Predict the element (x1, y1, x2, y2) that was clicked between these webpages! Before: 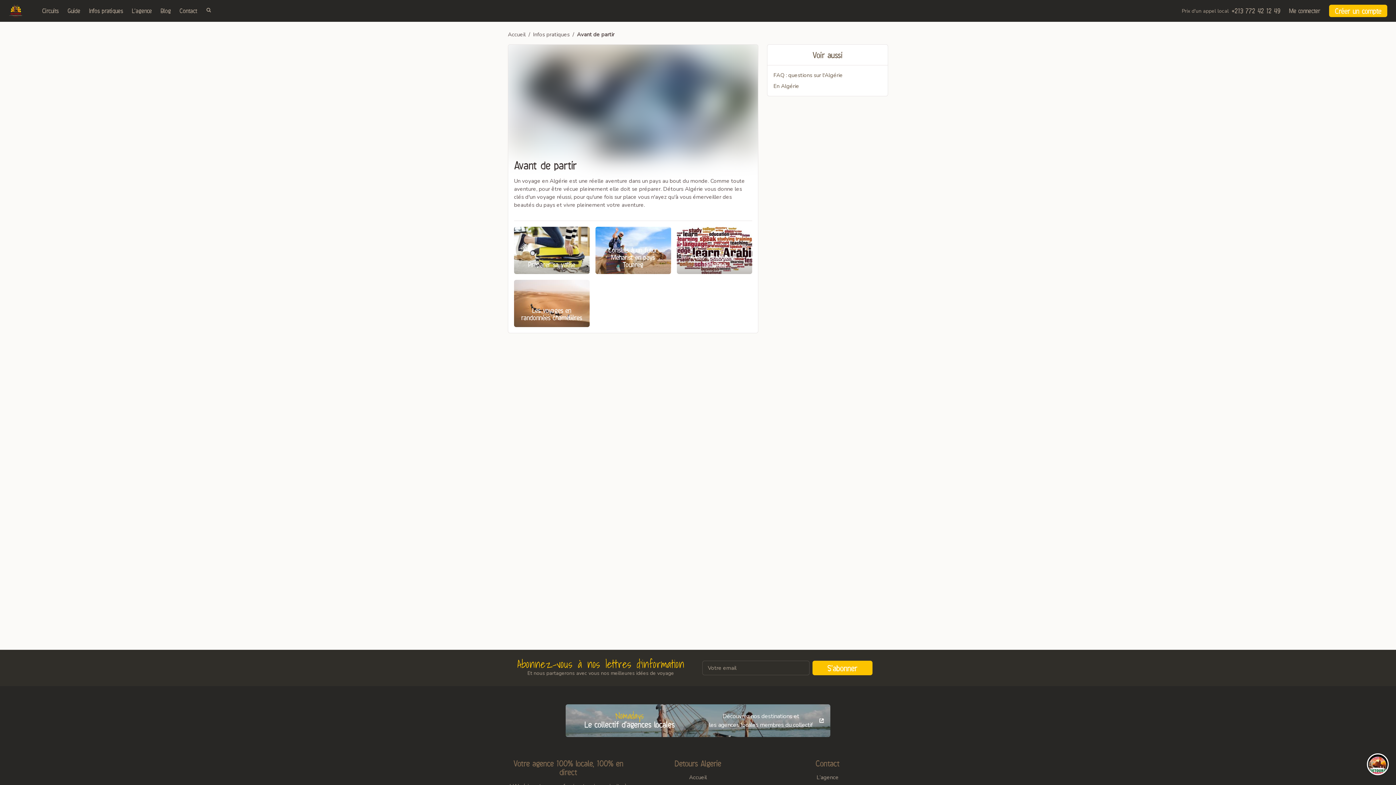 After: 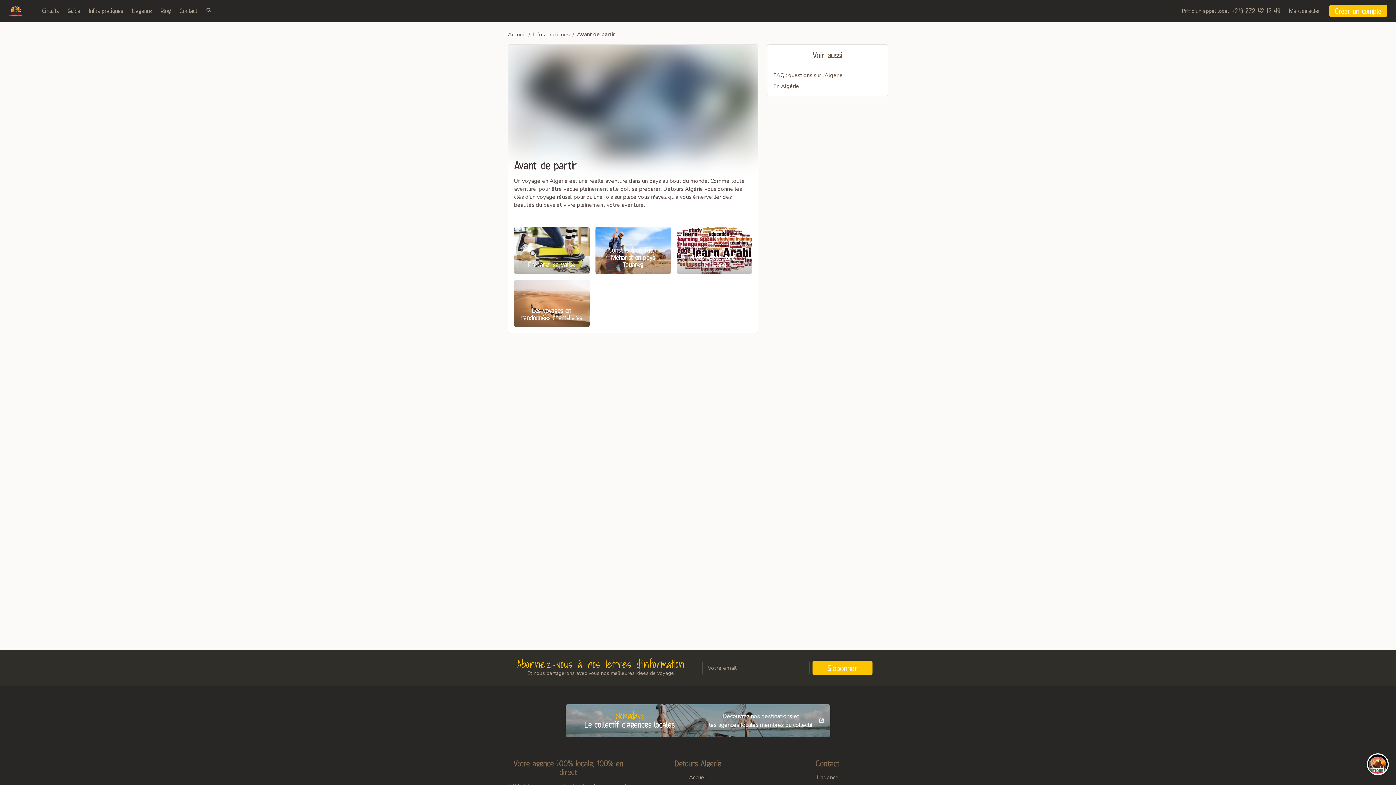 Action: label: Créer un compte bbox: (1329, 4, 1387, 17)